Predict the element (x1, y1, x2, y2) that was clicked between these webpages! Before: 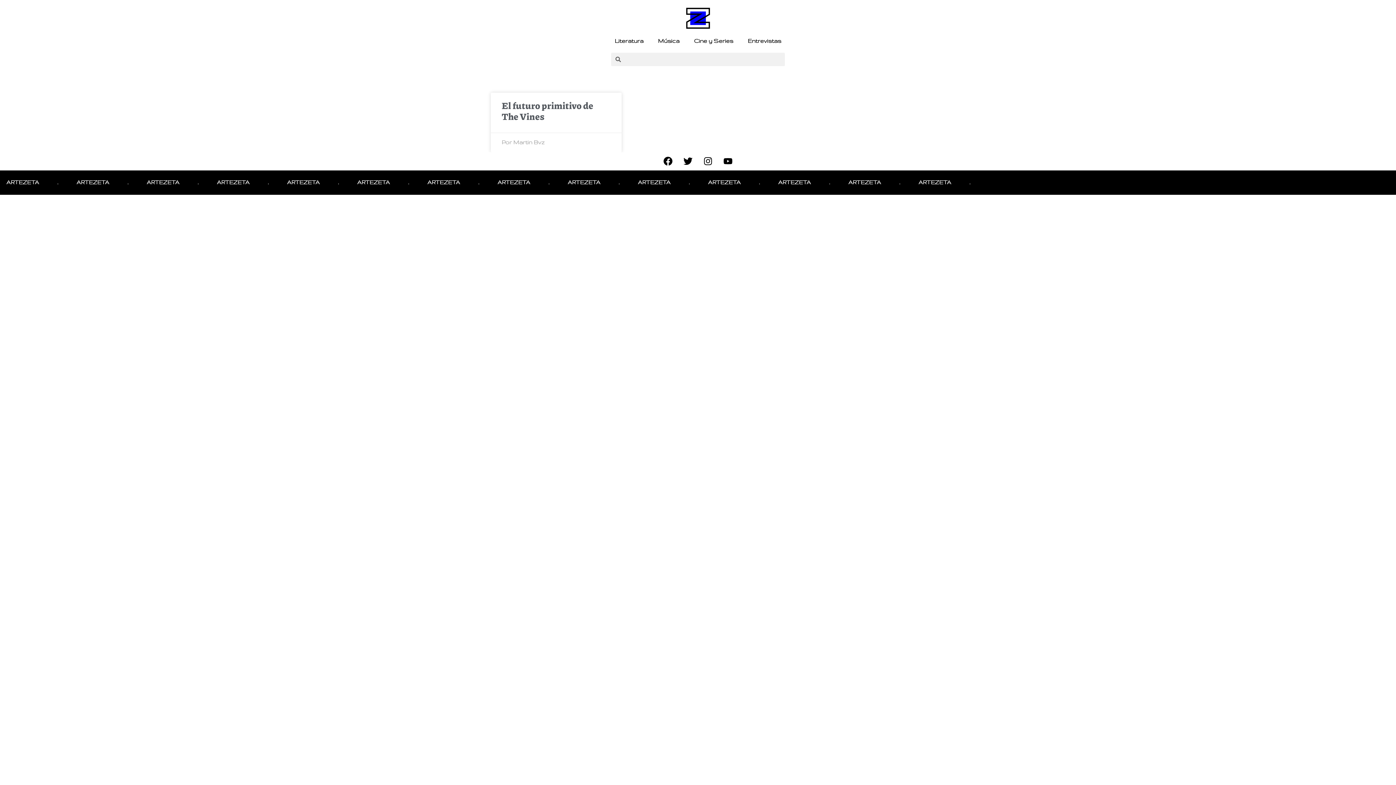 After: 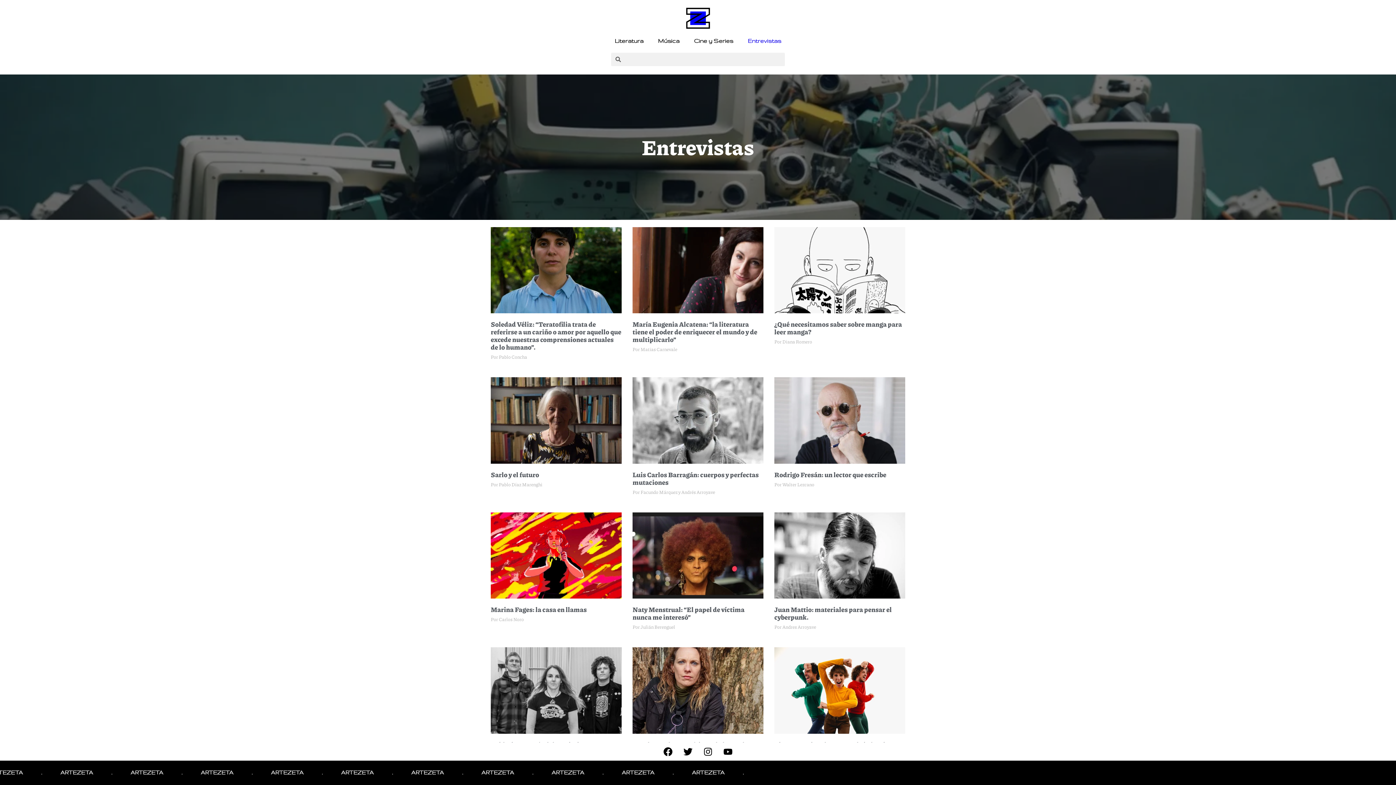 Action: label: Entrevistas bbox: (740, 32, 788, 49)